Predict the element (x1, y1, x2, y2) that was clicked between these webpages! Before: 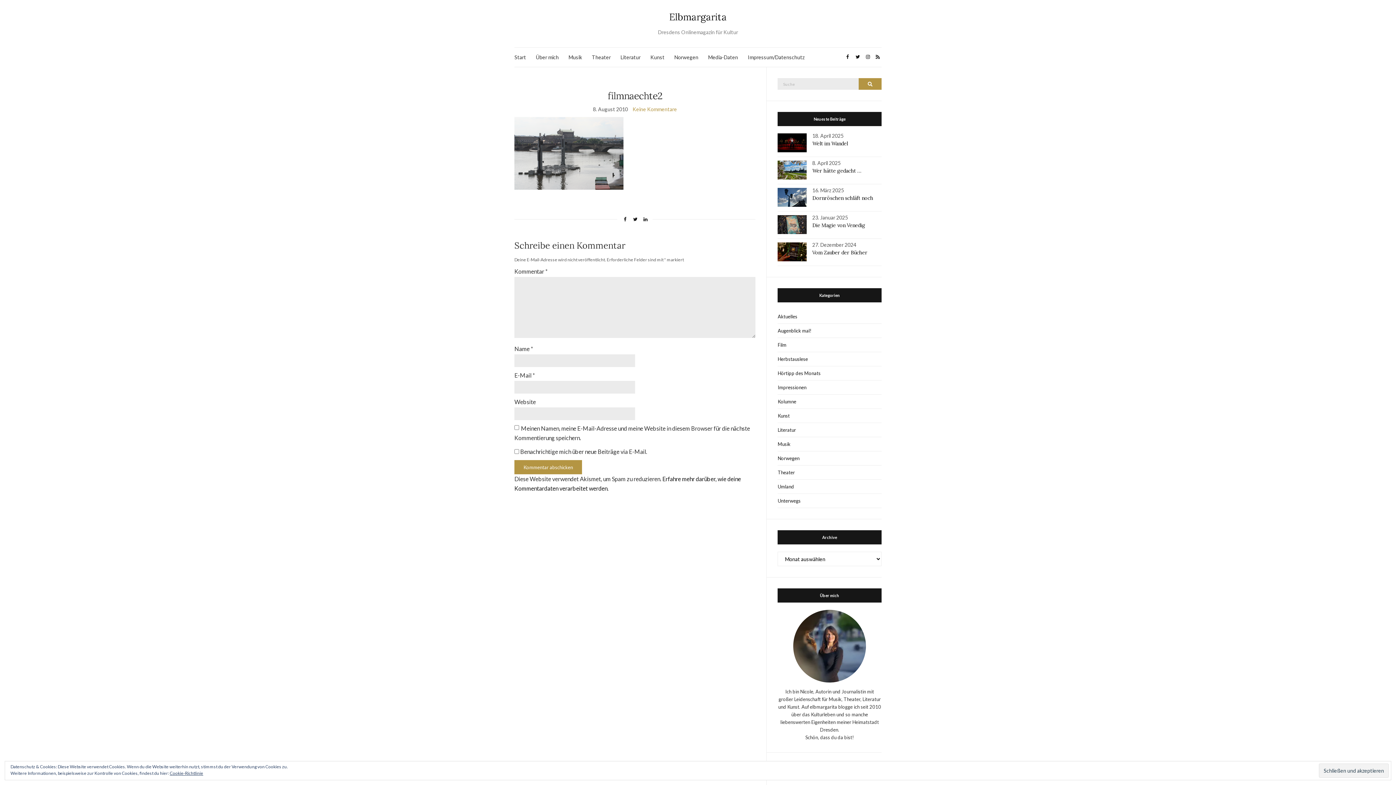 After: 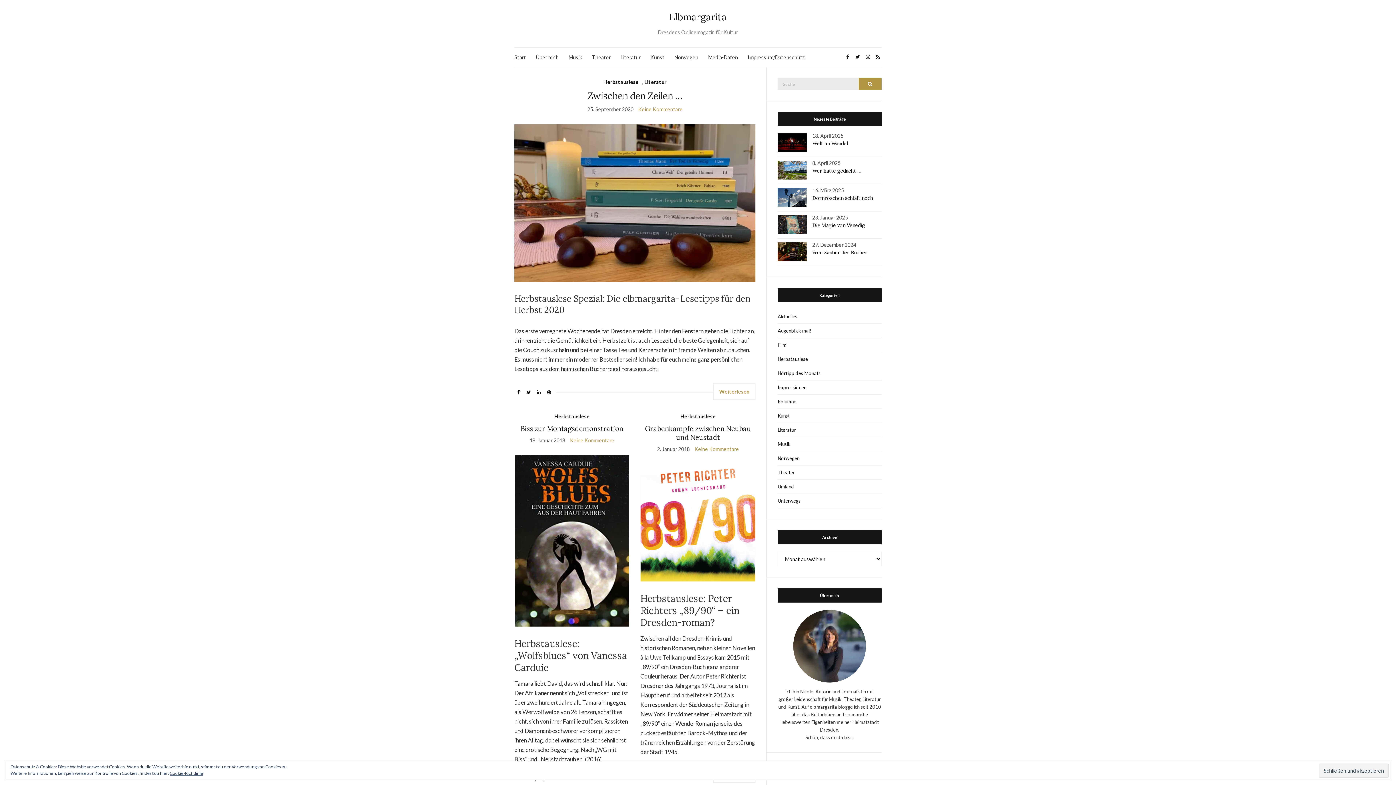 Action: bbox: (777, 352, 881, 366) label: Herbstauslese